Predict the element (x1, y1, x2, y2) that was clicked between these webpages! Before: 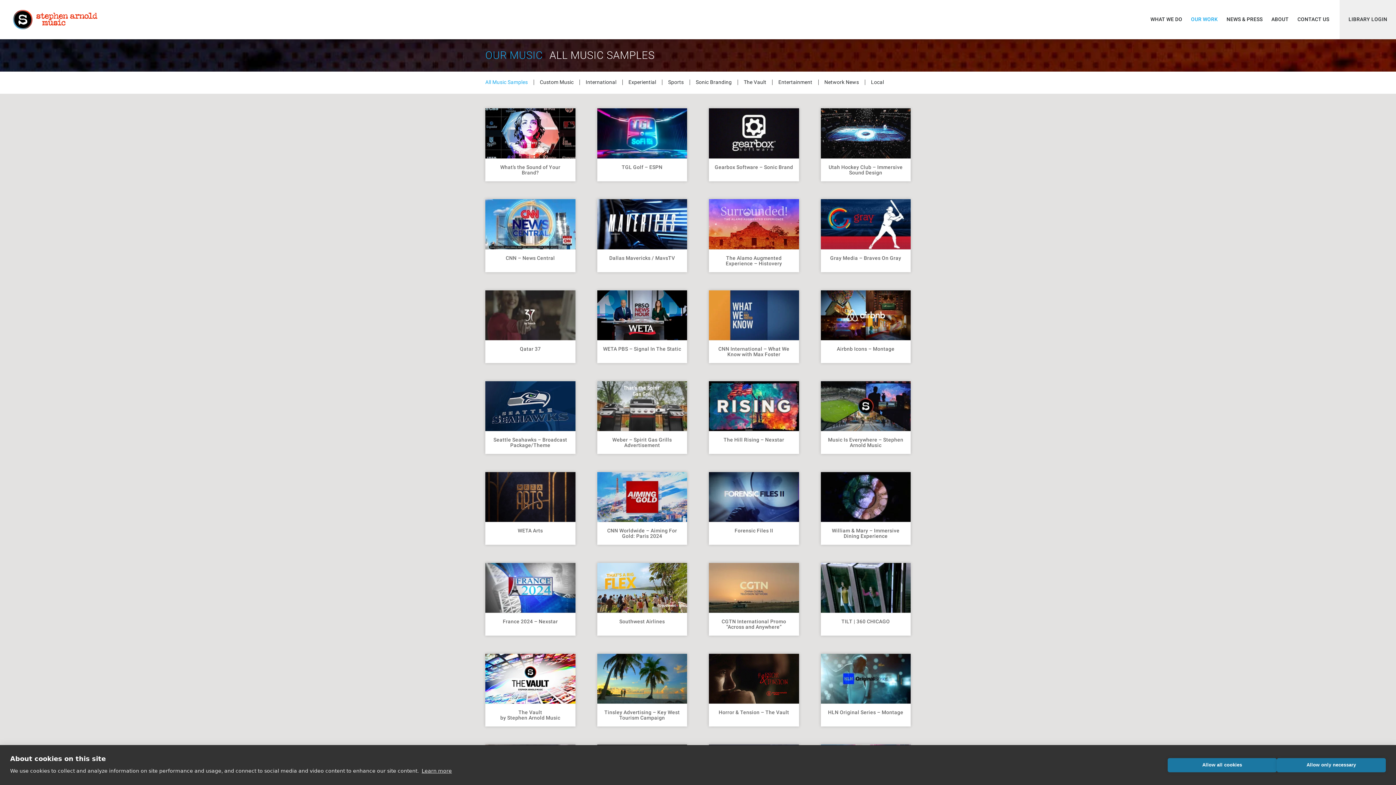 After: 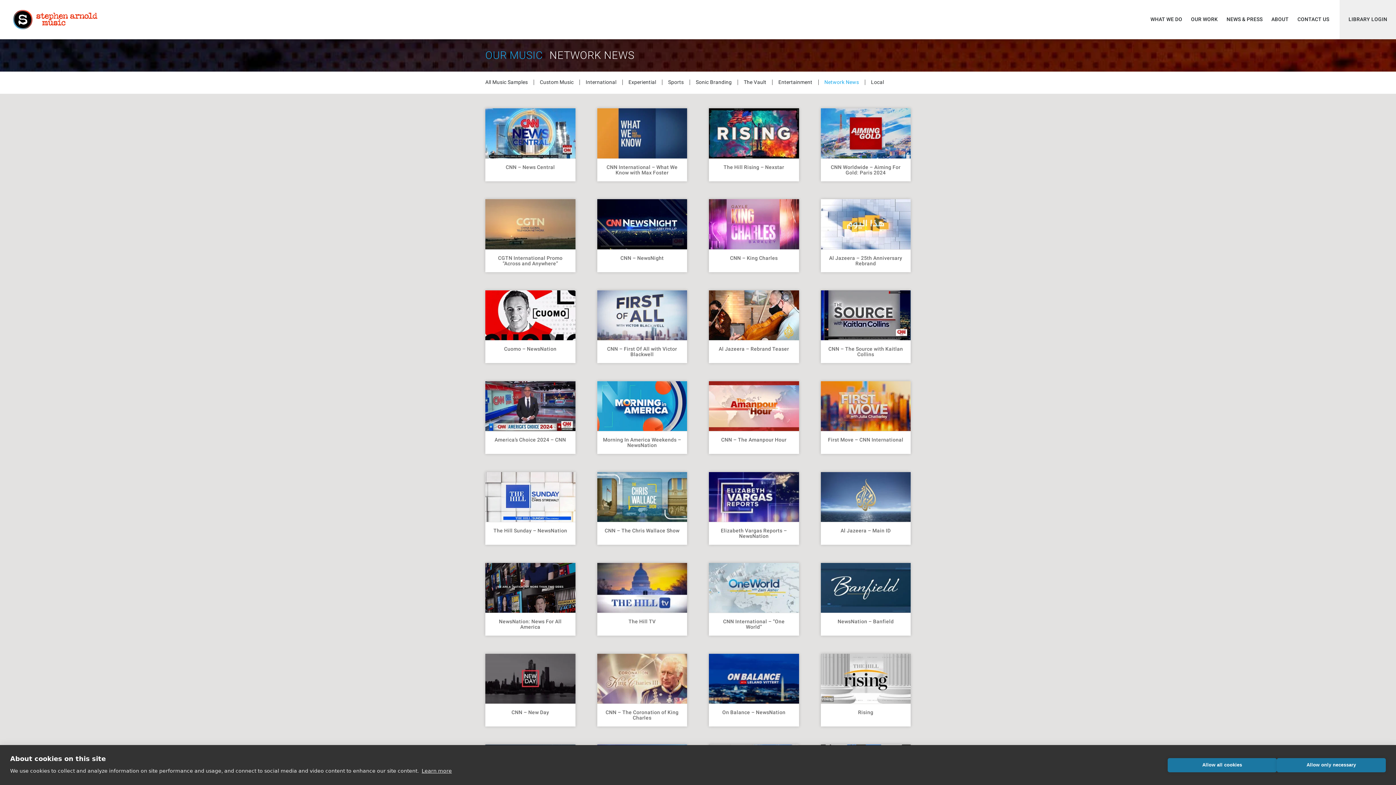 Action: label: Network News bbox: (818, 79, 865, 85)